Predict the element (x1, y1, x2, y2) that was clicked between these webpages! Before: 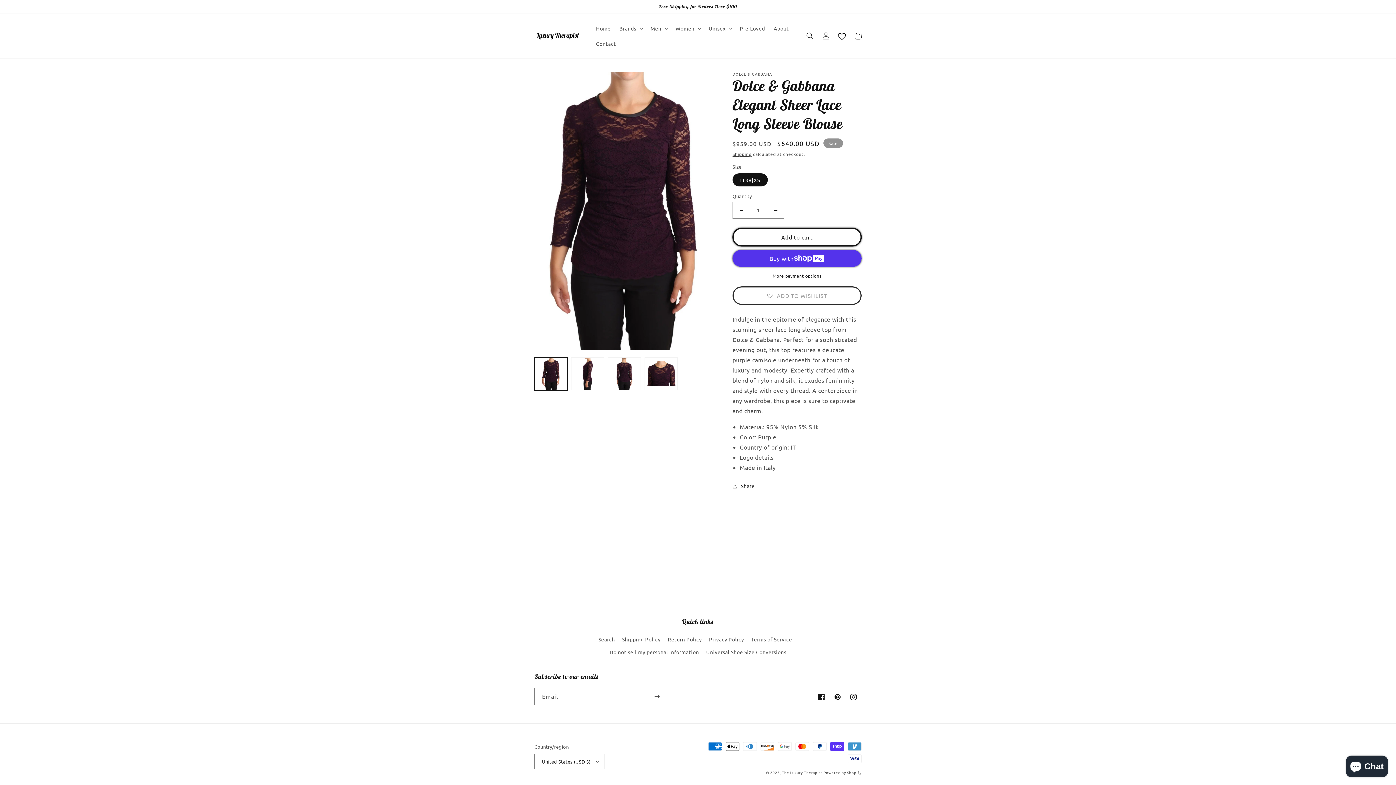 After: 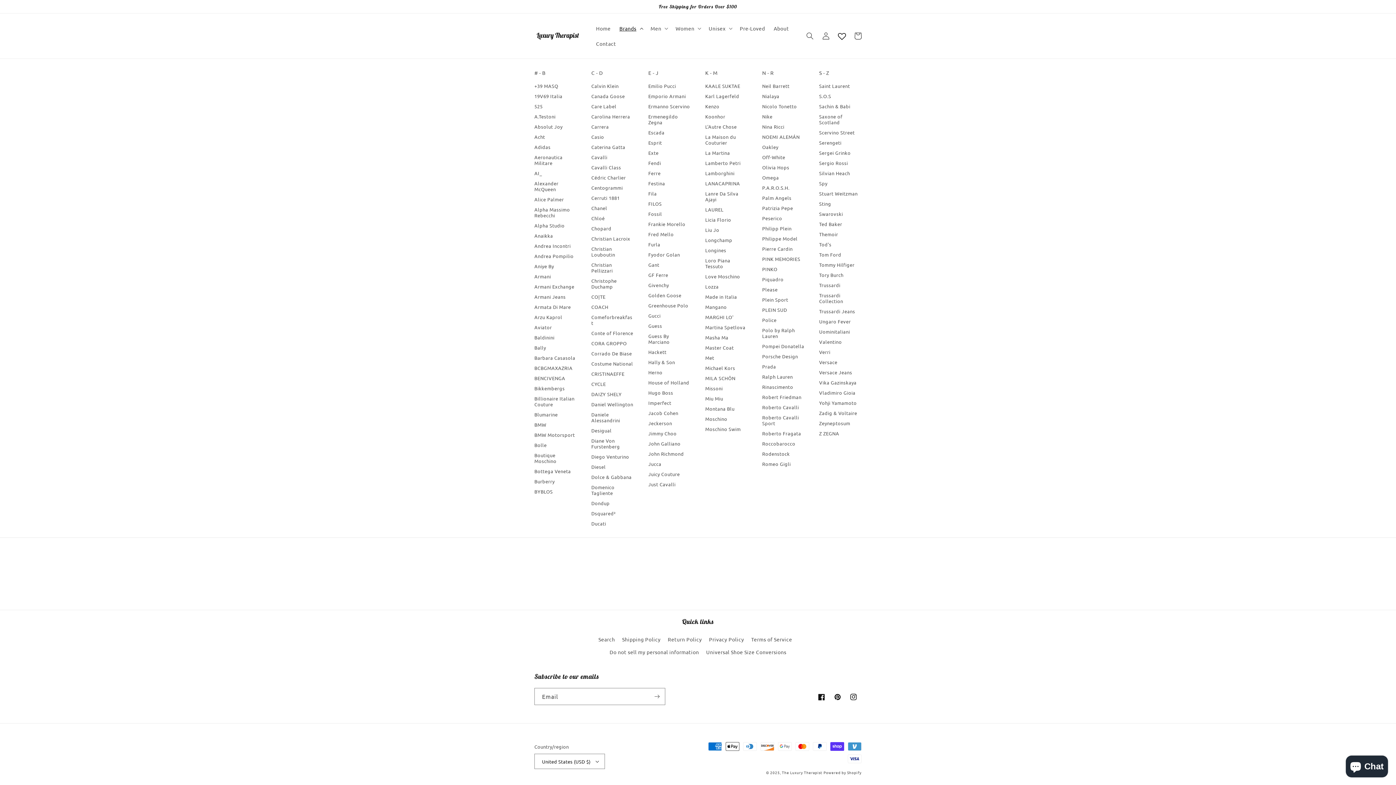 Action: label: Brands bbox: (615, 20, 646, 36)